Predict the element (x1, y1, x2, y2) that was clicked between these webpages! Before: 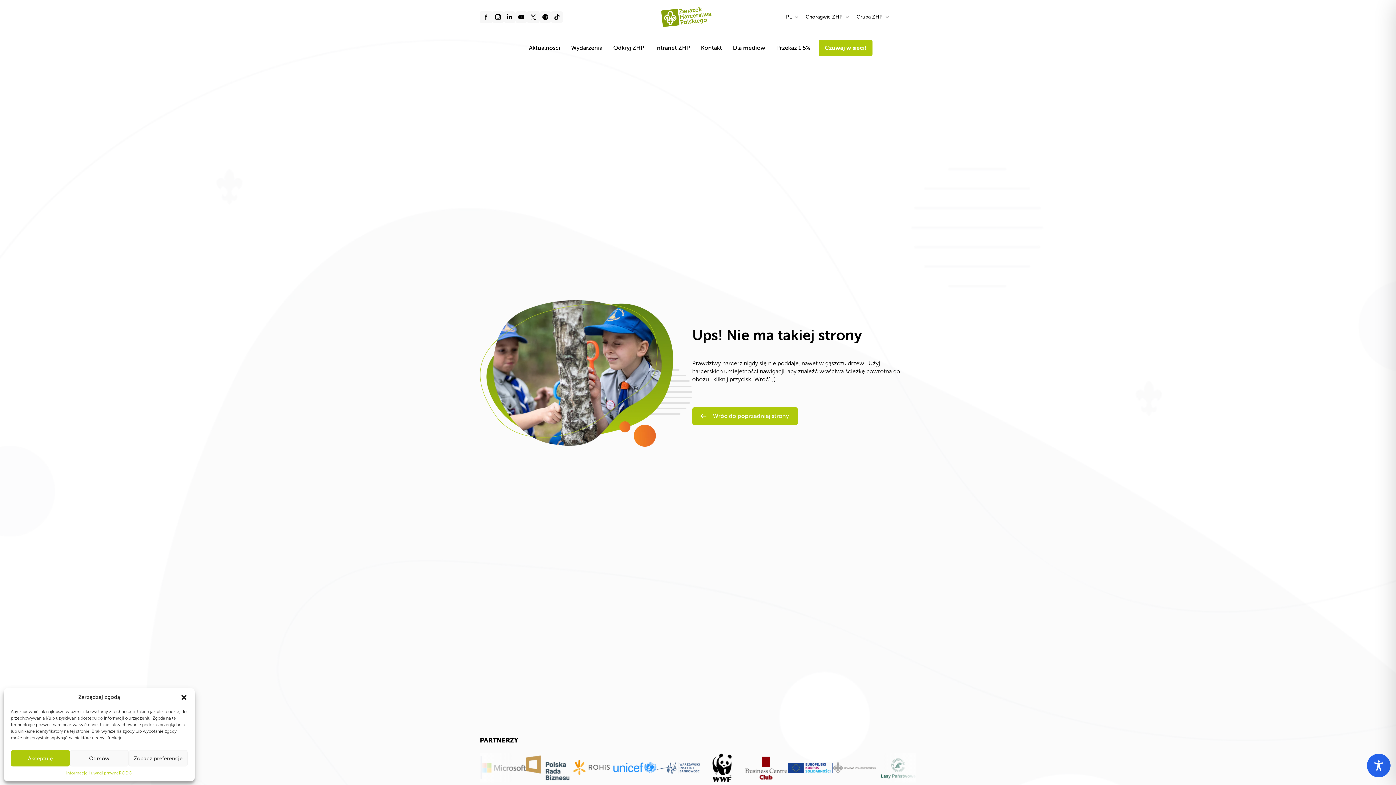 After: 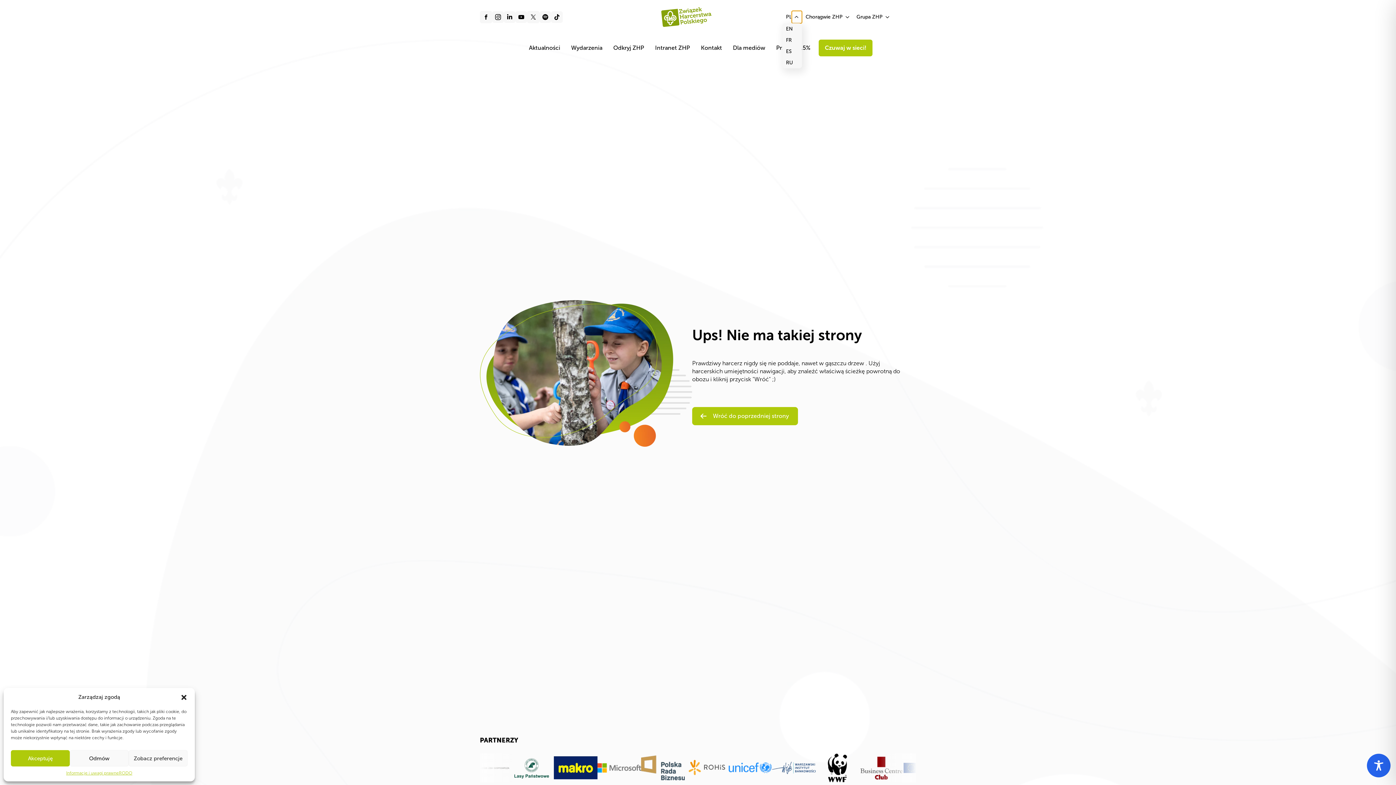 Action: bbox: (791, 10, 802, 23) label: PL Submenu